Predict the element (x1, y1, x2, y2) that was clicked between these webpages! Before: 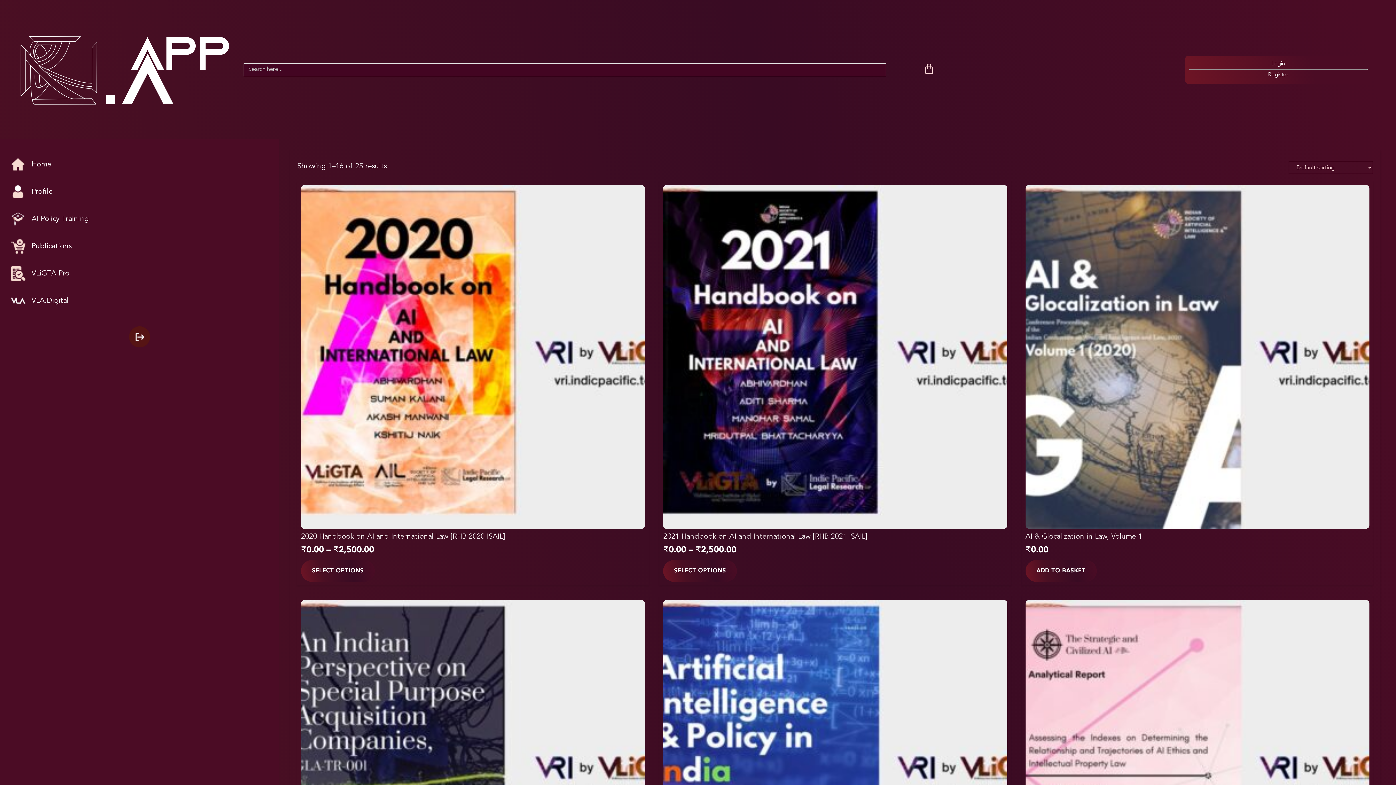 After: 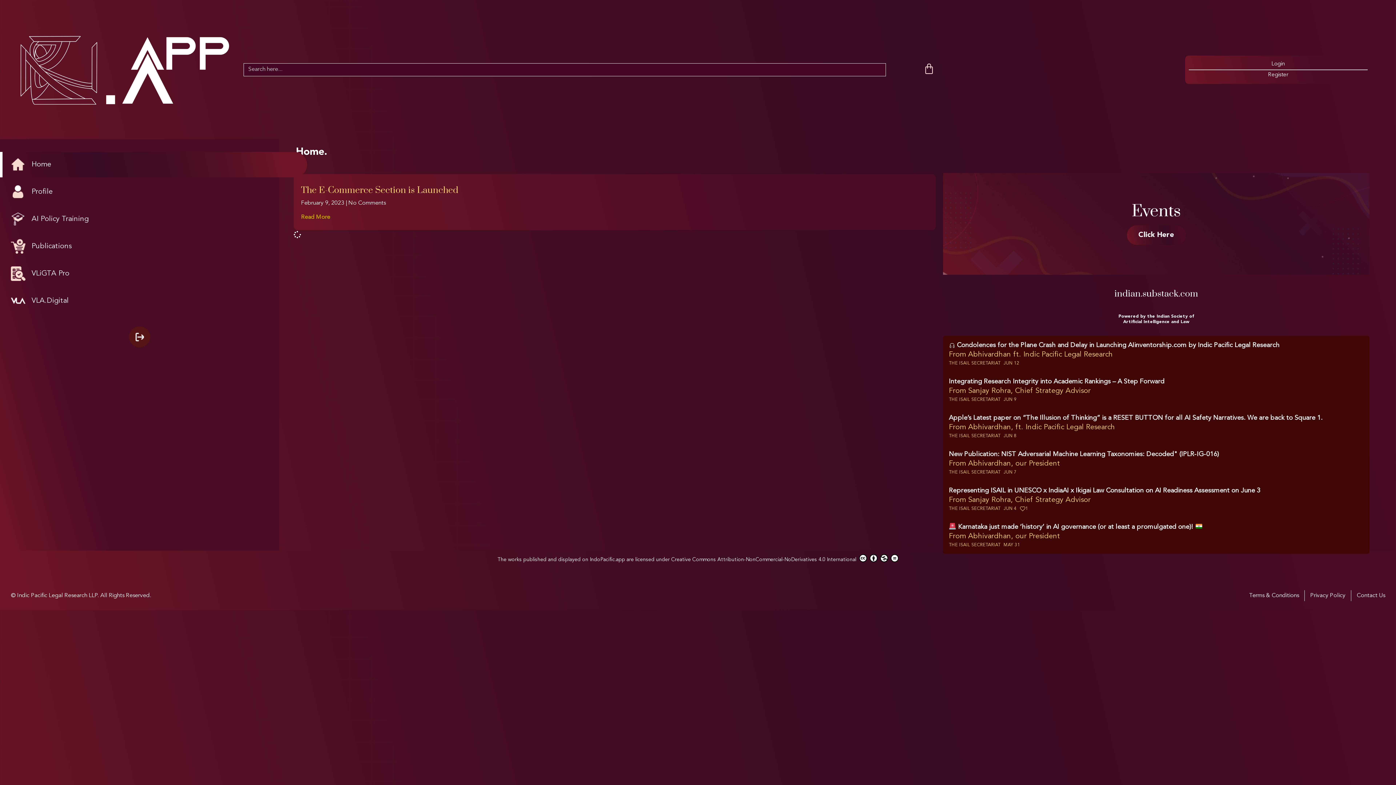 Action: label: Profile bbox: (0, 179, 279, 204)